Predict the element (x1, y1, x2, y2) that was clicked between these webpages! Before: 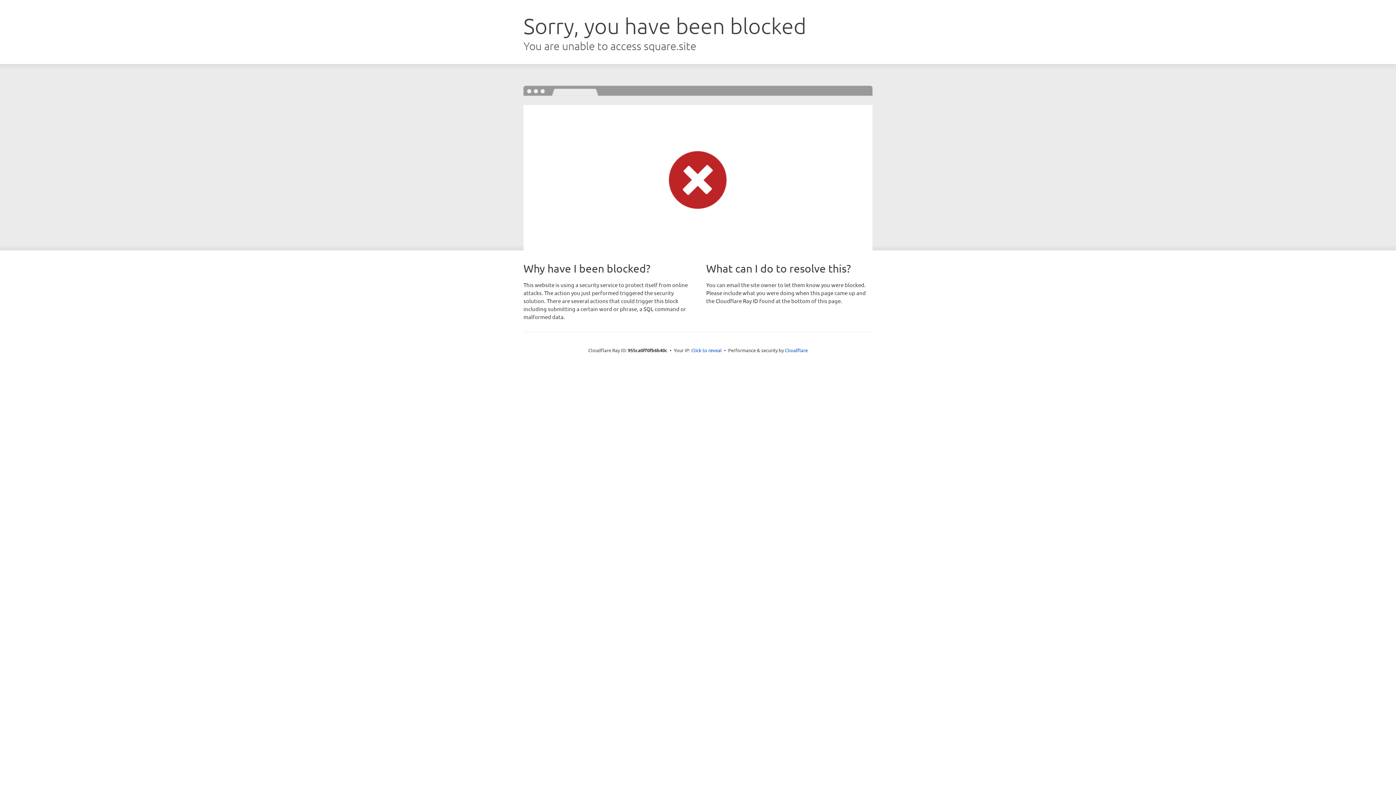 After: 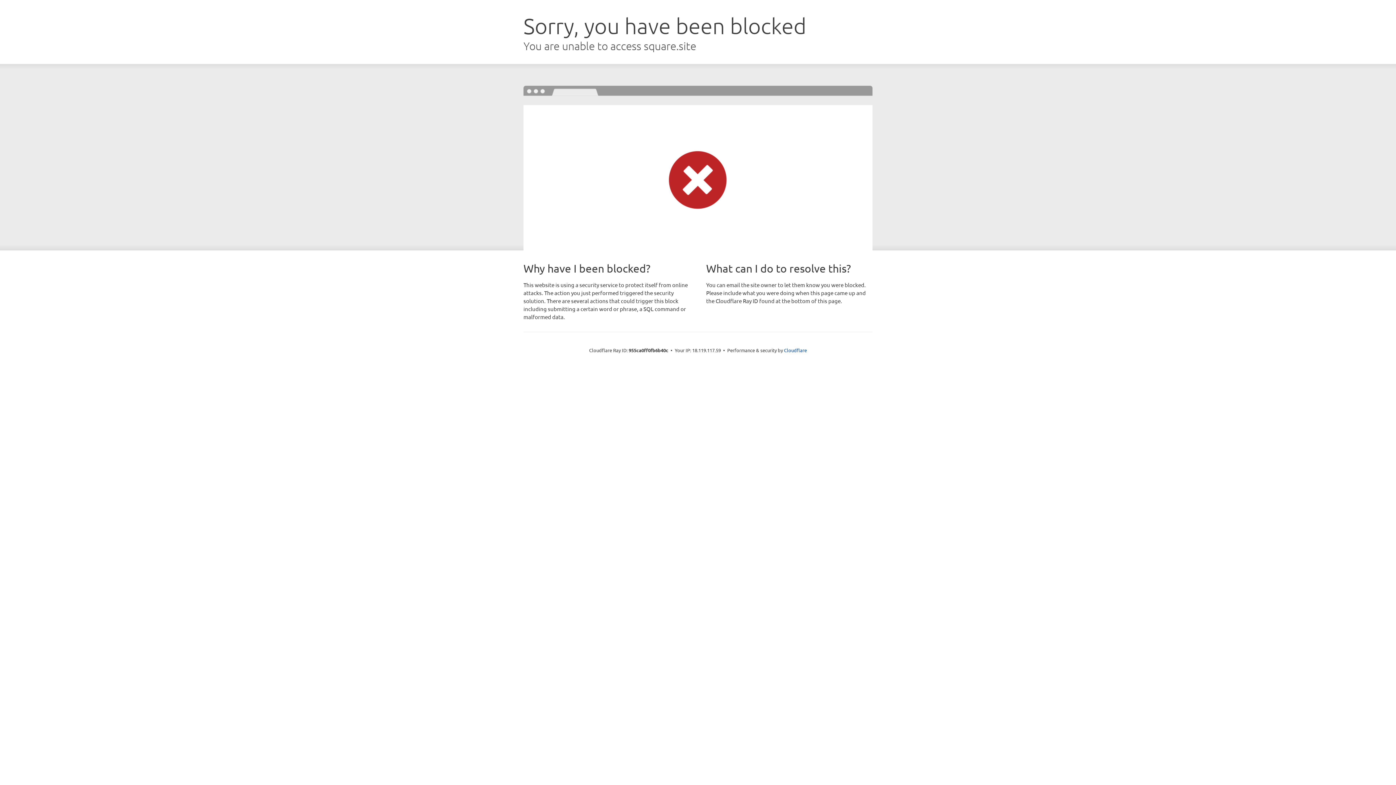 Action: label: Click to reveal bbox: (691, 346, 722, 353)